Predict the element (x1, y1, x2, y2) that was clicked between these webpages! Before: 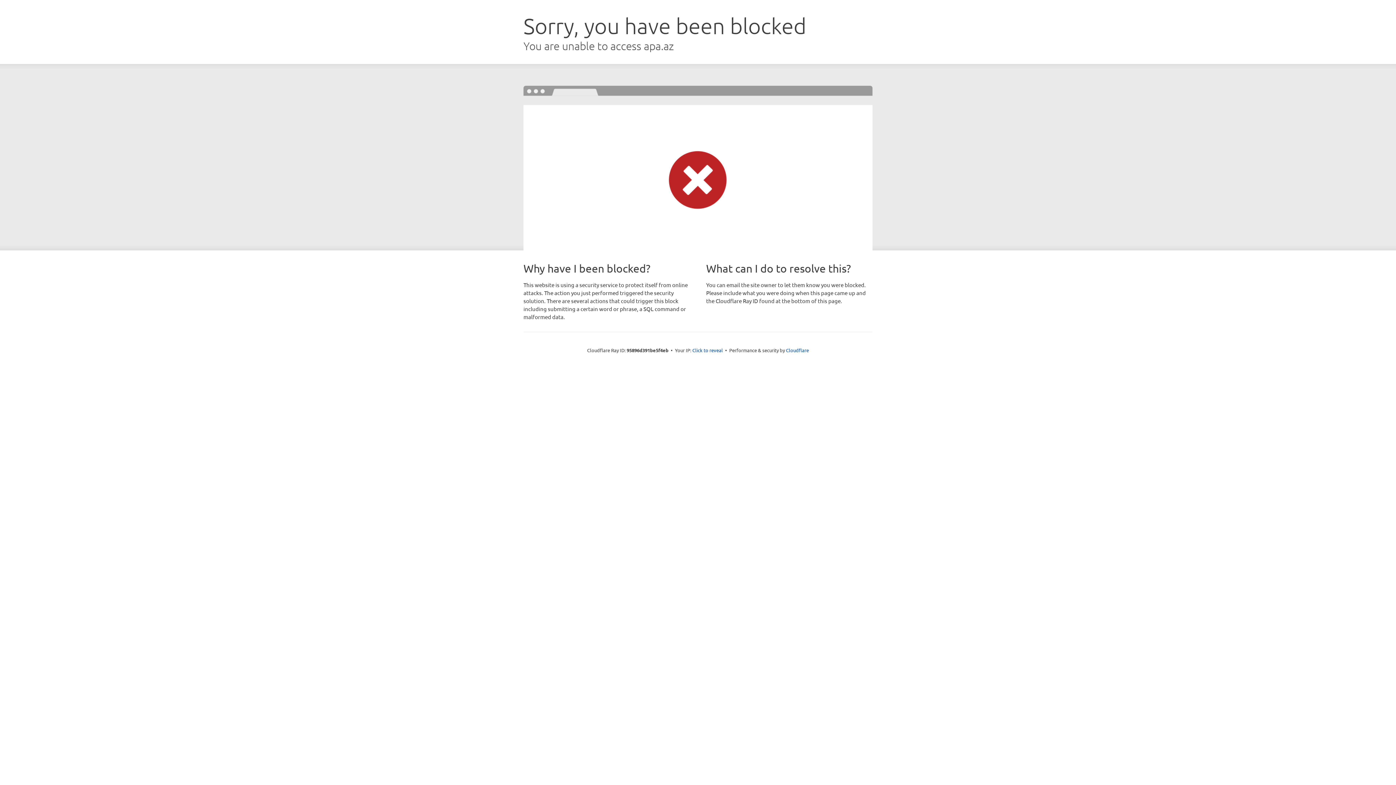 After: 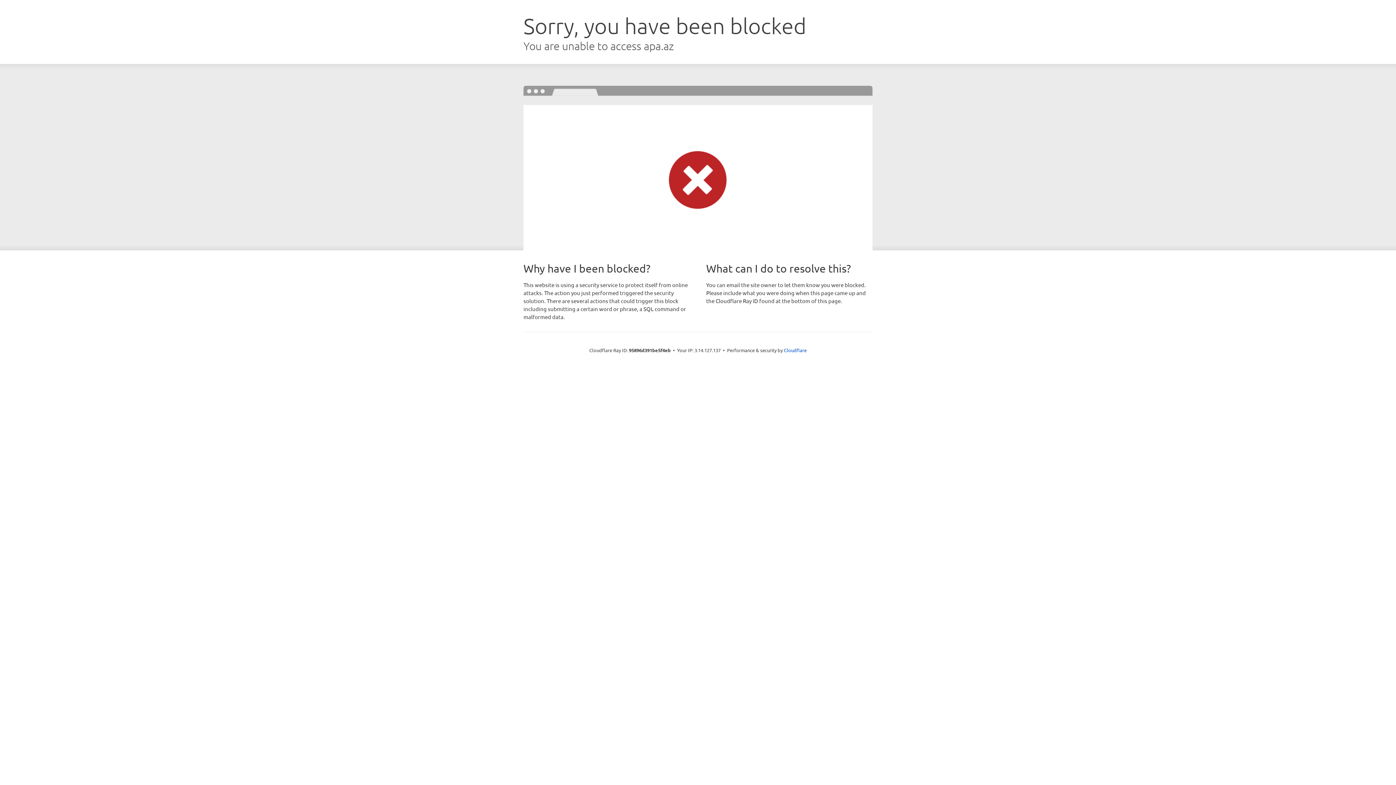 Action: bbox: (692, 346, 723, 353) label: Click to reveal